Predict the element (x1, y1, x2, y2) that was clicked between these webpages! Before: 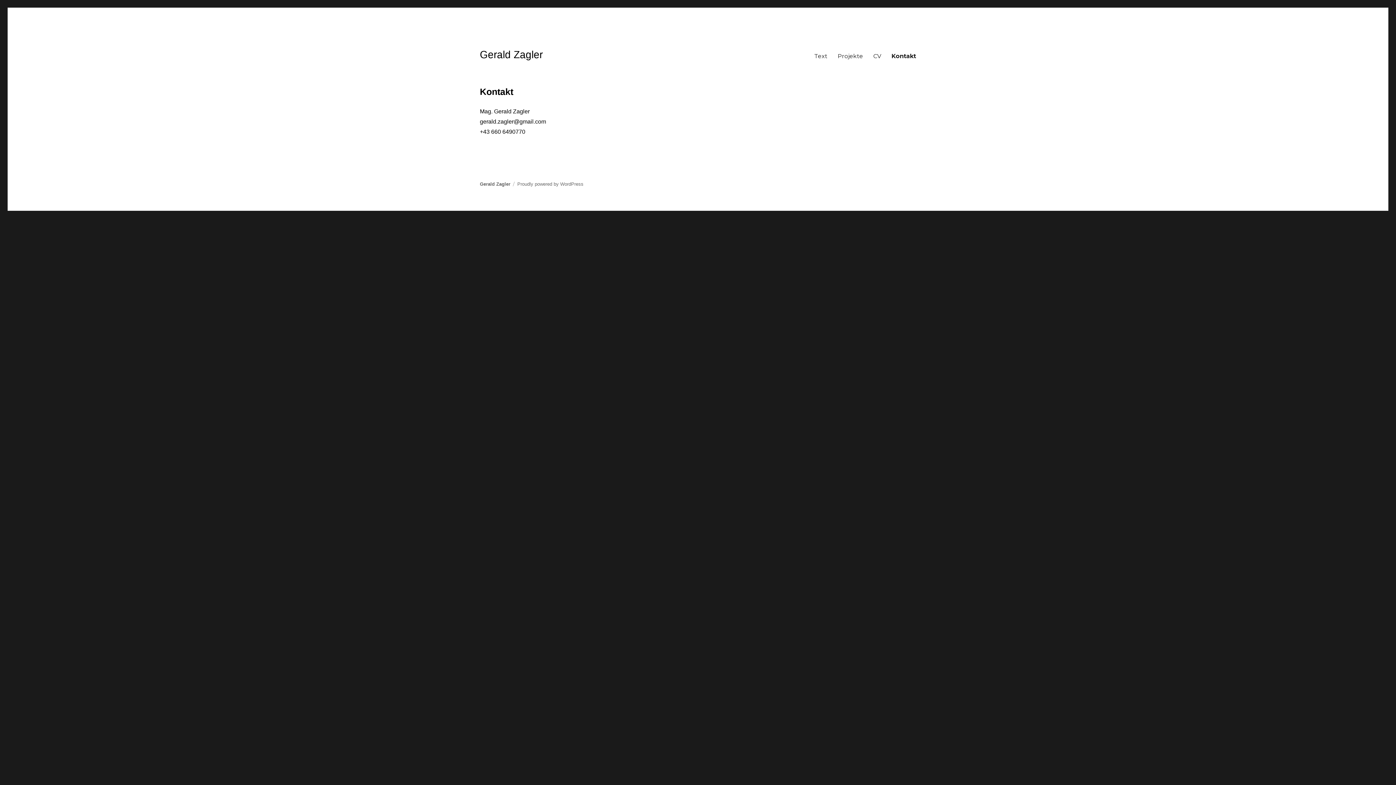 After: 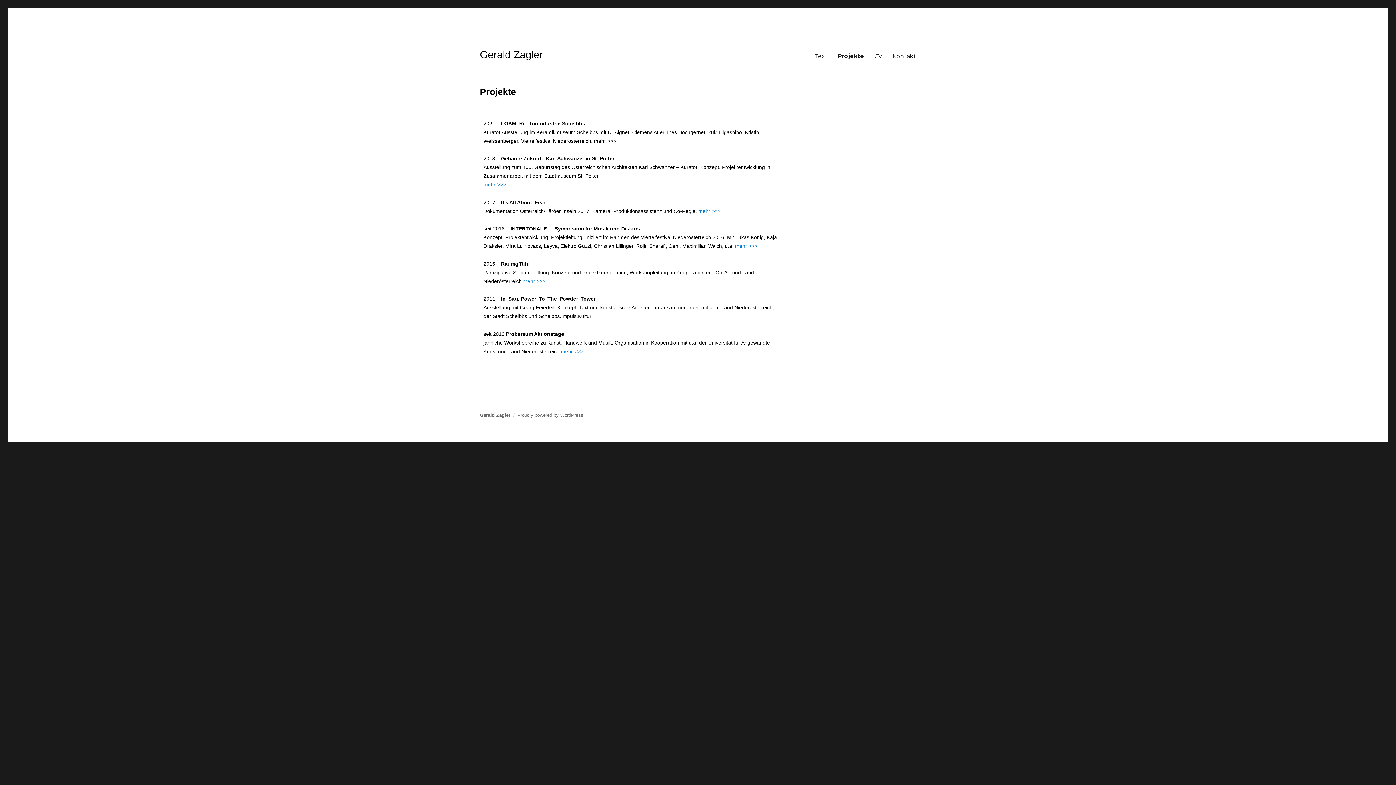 Action: bbox: (832, 48, 868, 63) label: Projekte